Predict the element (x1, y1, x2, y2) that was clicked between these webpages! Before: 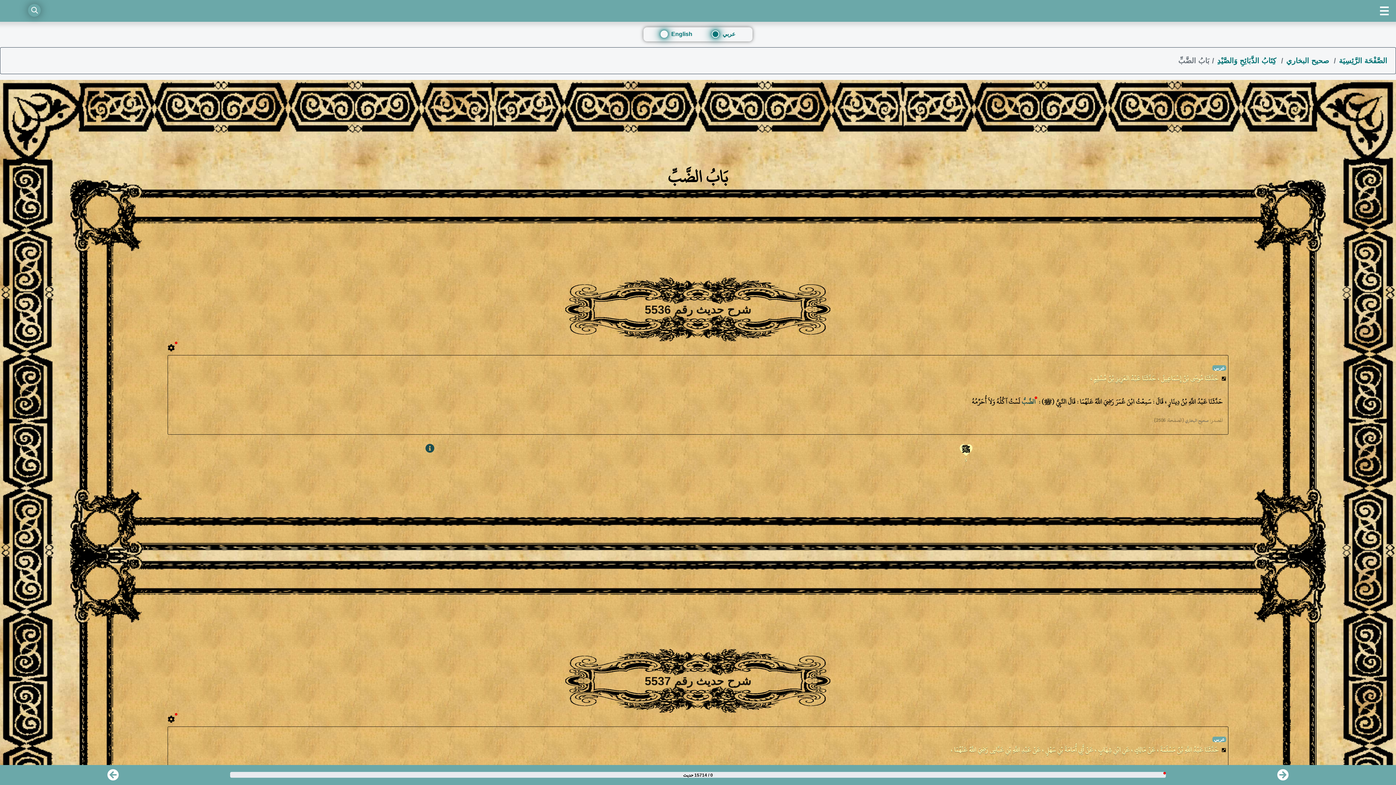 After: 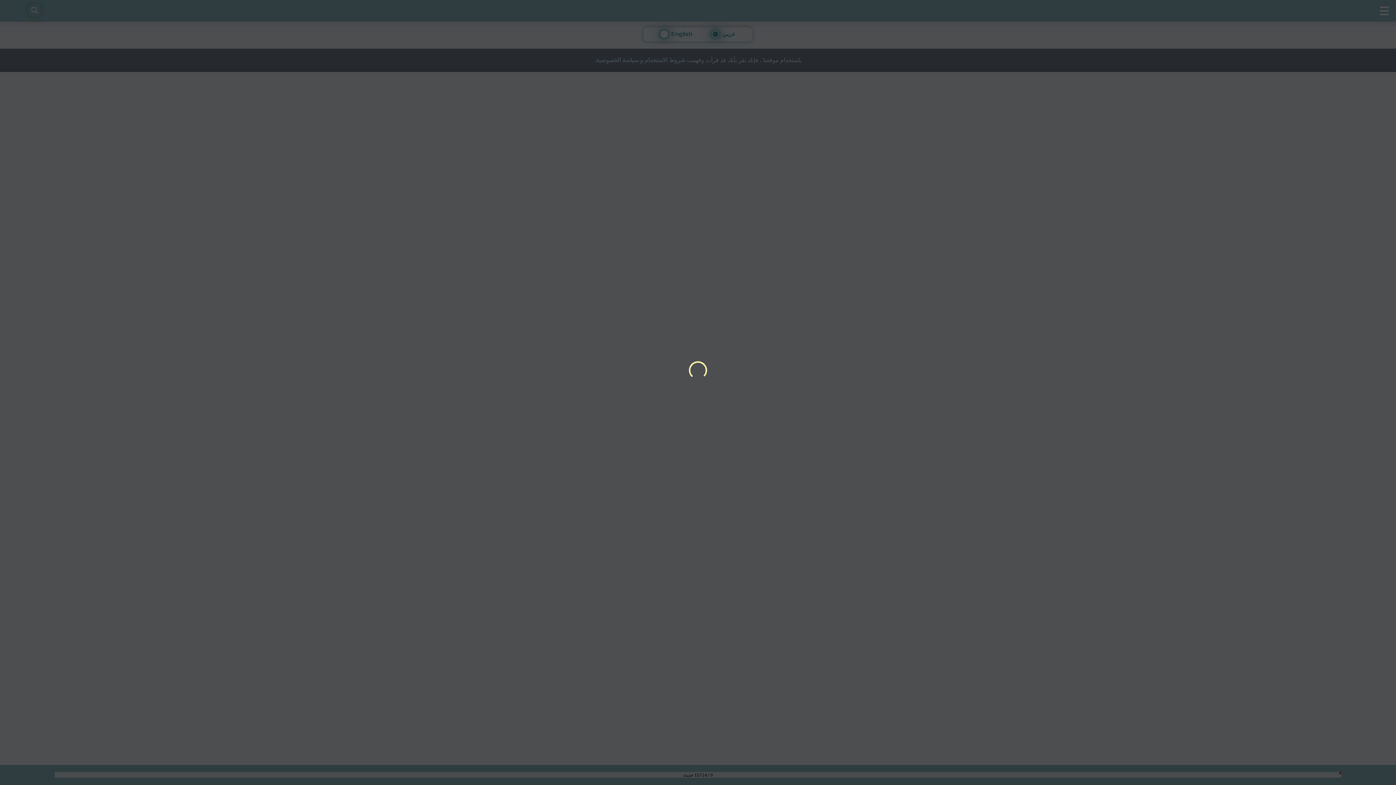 Action: label:  صحيح البخاري bbox: (1286, 52, 1334, 68)